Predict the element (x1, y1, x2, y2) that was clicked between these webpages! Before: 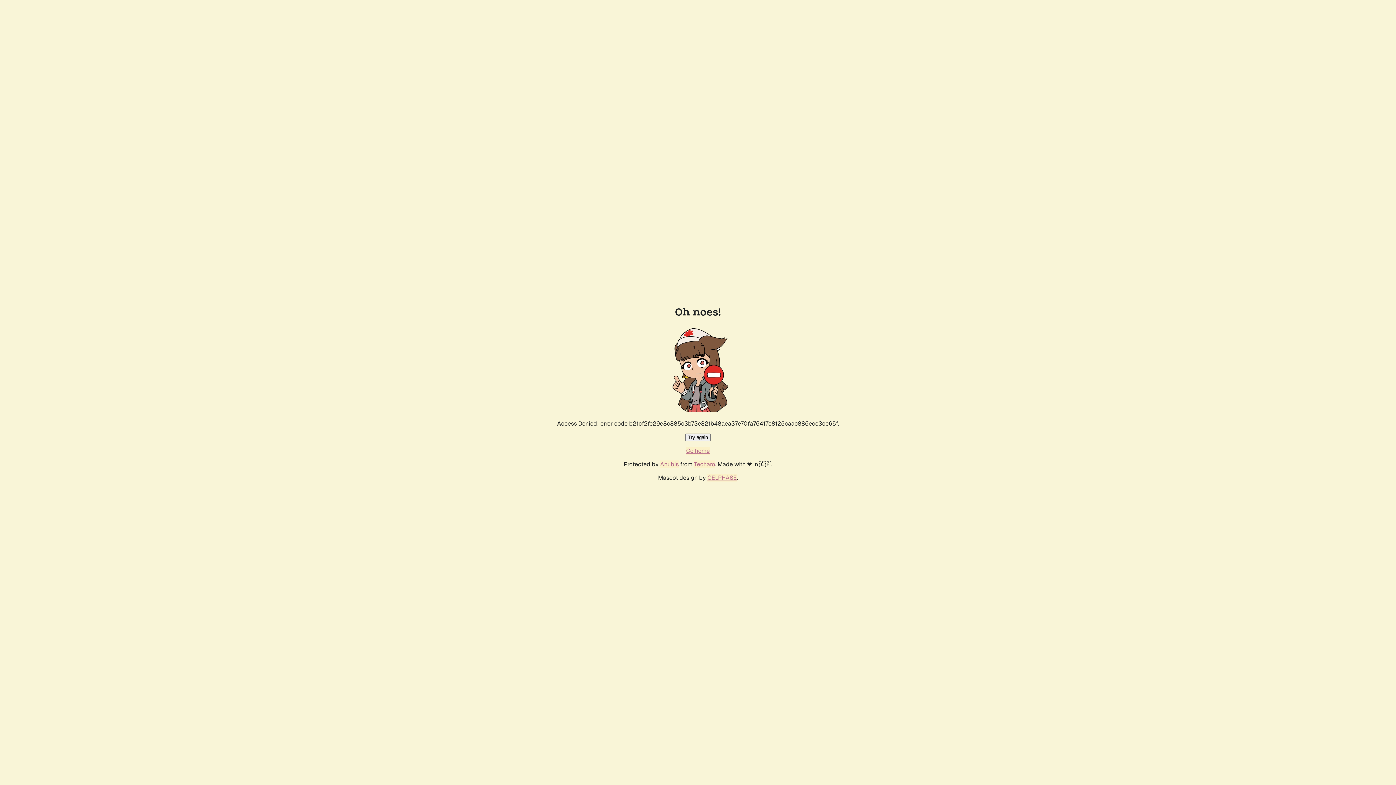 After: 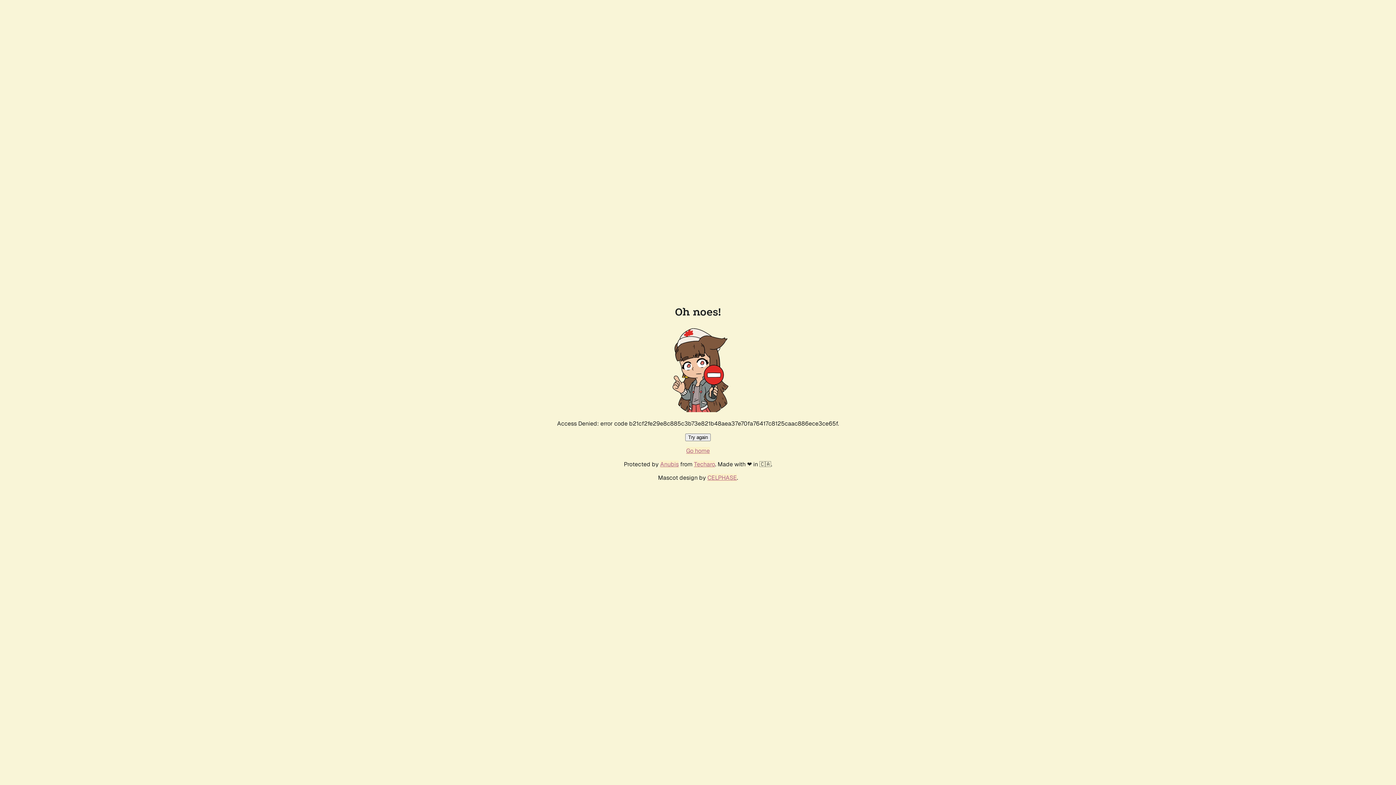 Action: label: Try again bbox: (685, 433, 710, 441)